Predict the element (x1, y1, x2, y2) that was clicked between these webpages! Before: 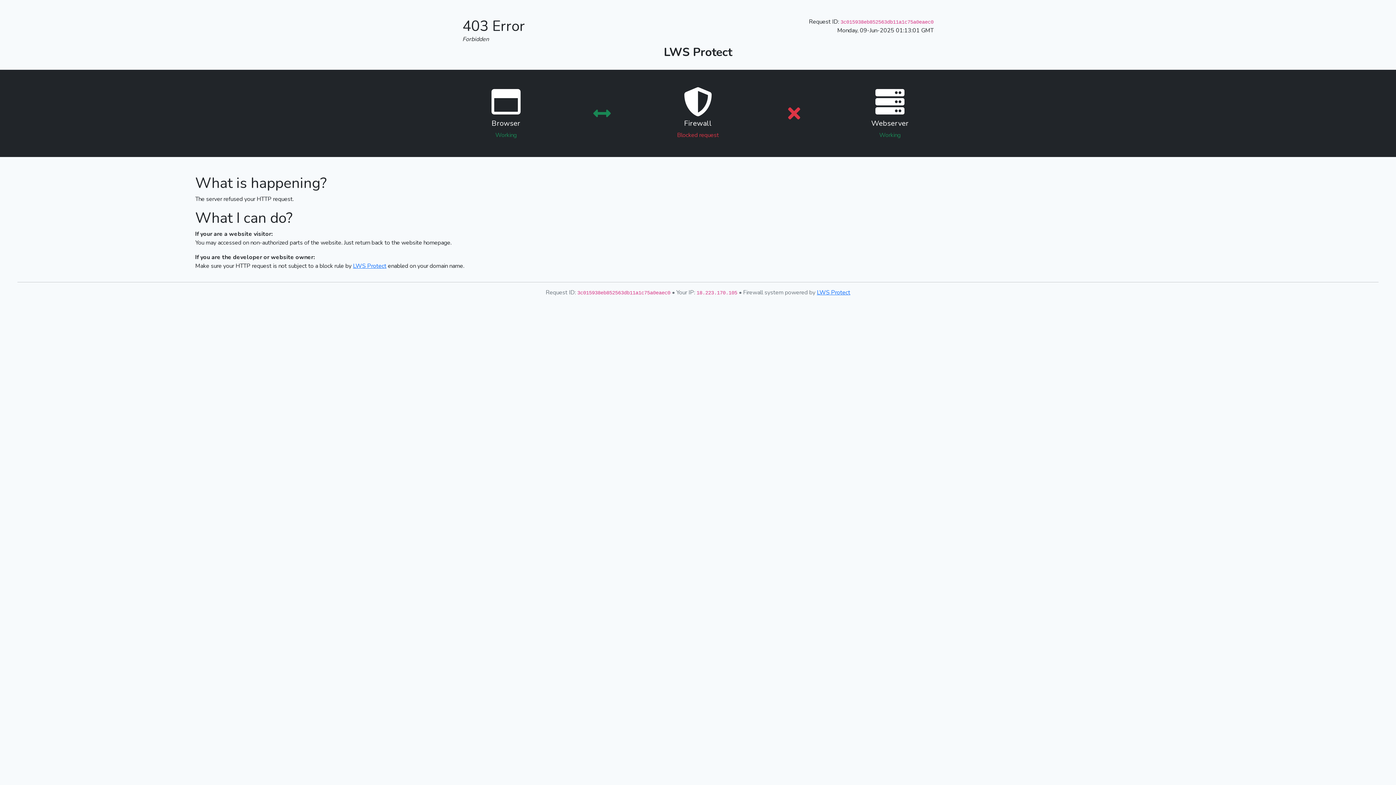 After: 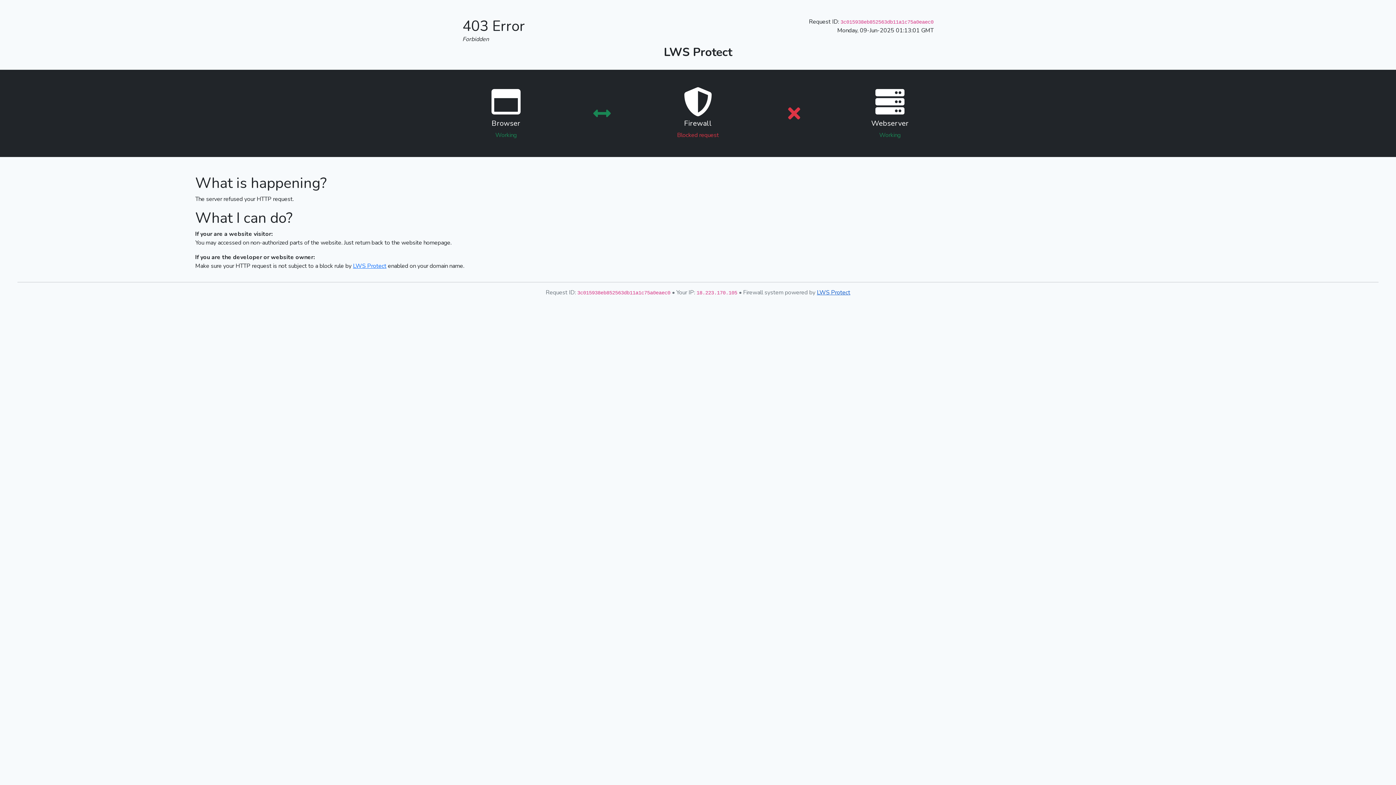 Action: label: LWS Protect bbox: (817, 288, 850, 296)